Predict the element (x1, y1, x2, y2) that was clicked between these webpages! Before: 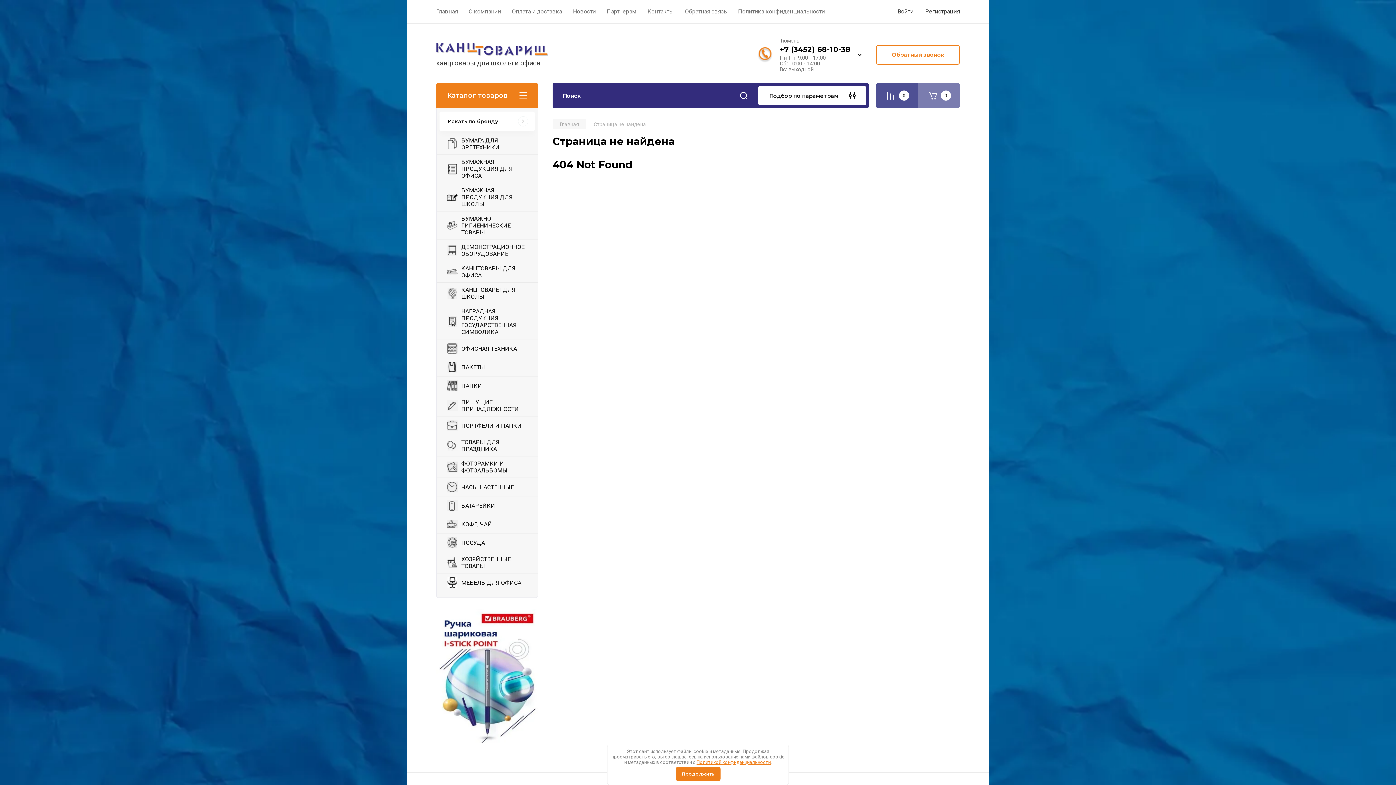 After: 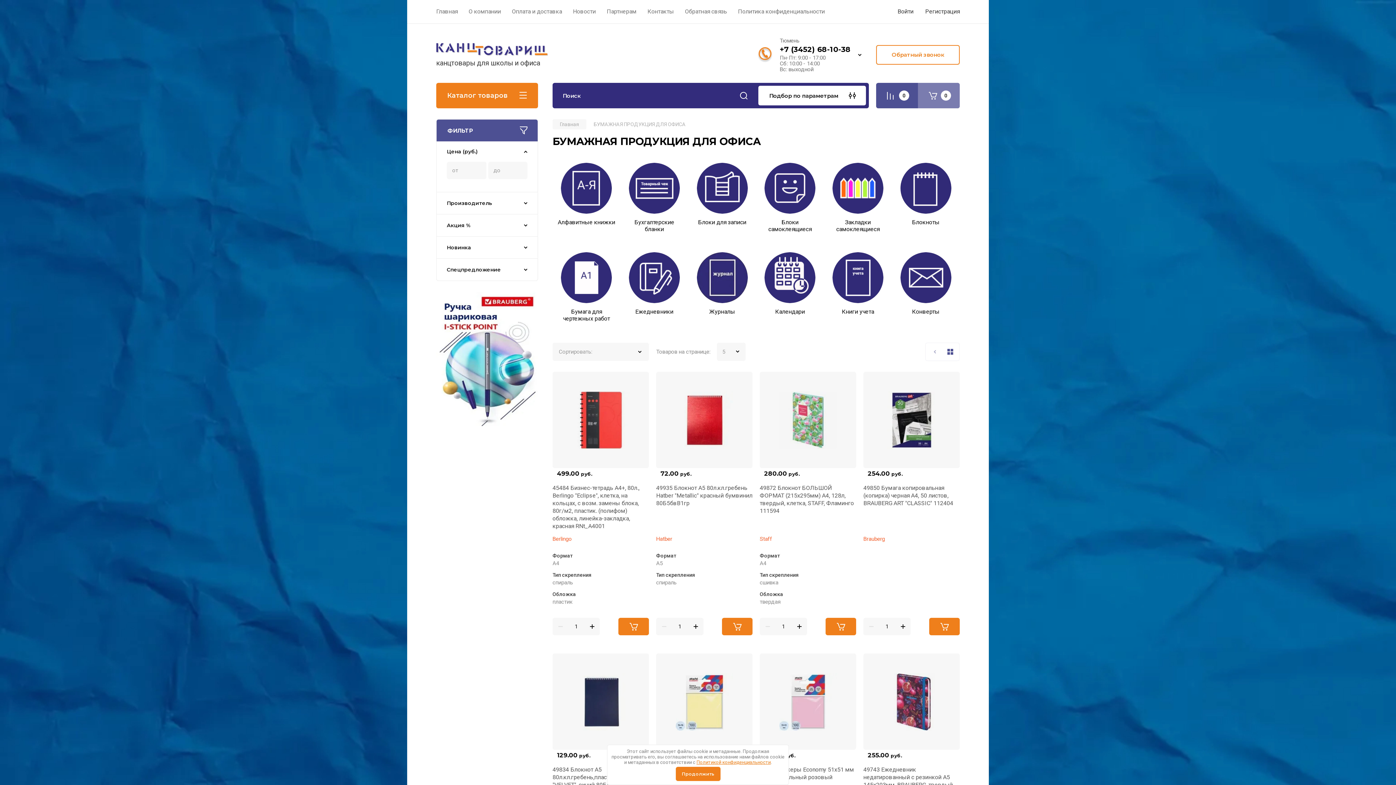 Action: label: БУМАЖНАЯ ПРОДУКЦИЯ ДЛЯ ОФИСА bbox: (436, 154, 537, 182)